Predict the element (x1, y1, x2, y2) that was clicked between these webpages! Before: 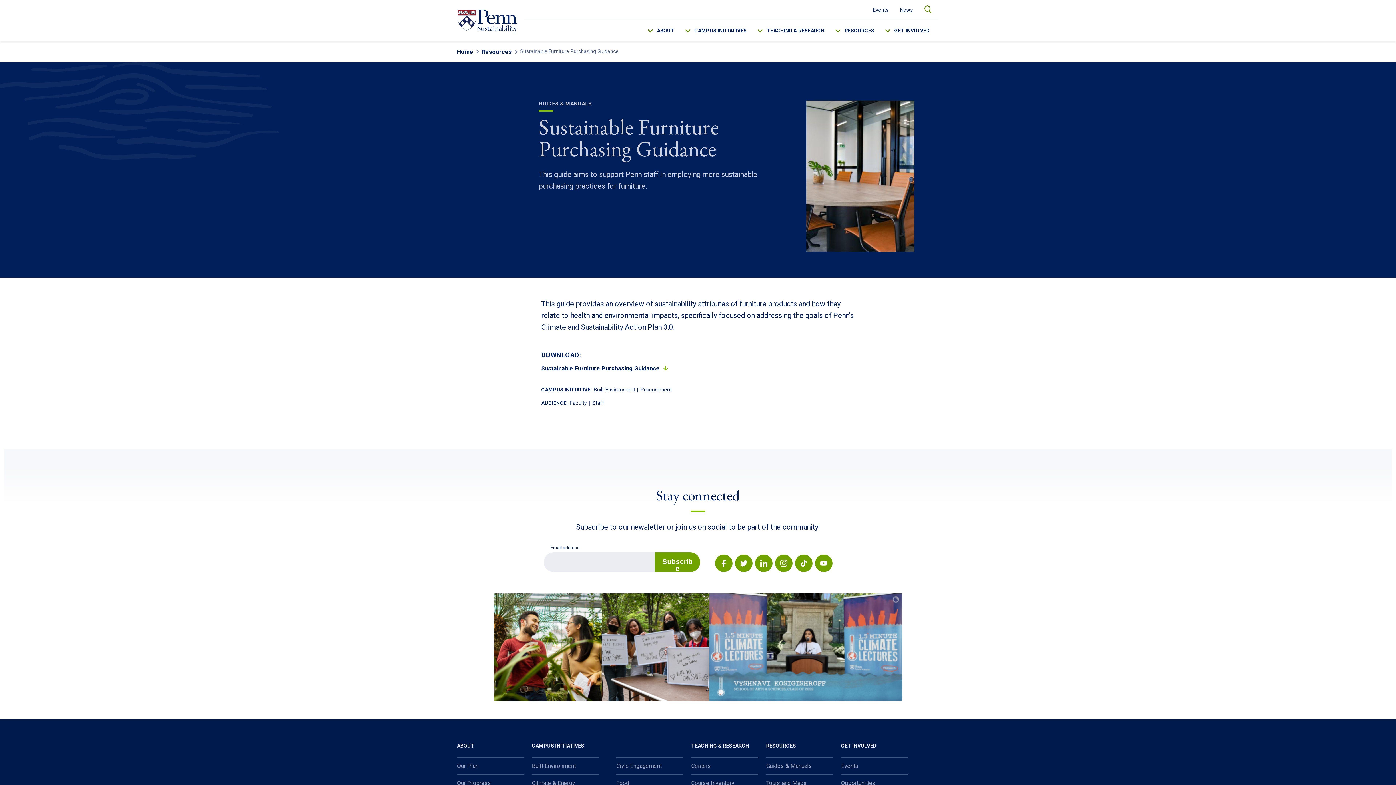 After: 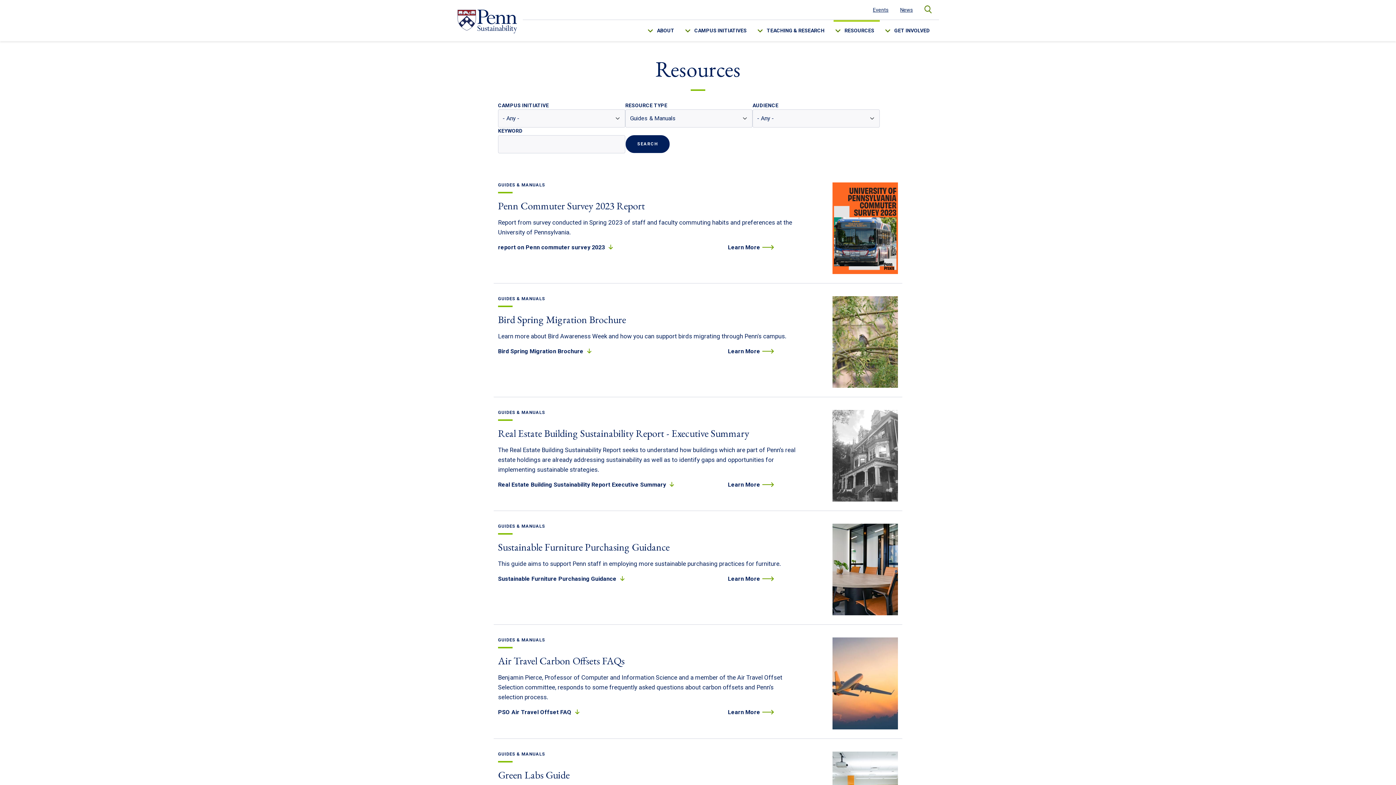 Action: bbox: (766, 758, 833, 774) label: Guides & Manuals